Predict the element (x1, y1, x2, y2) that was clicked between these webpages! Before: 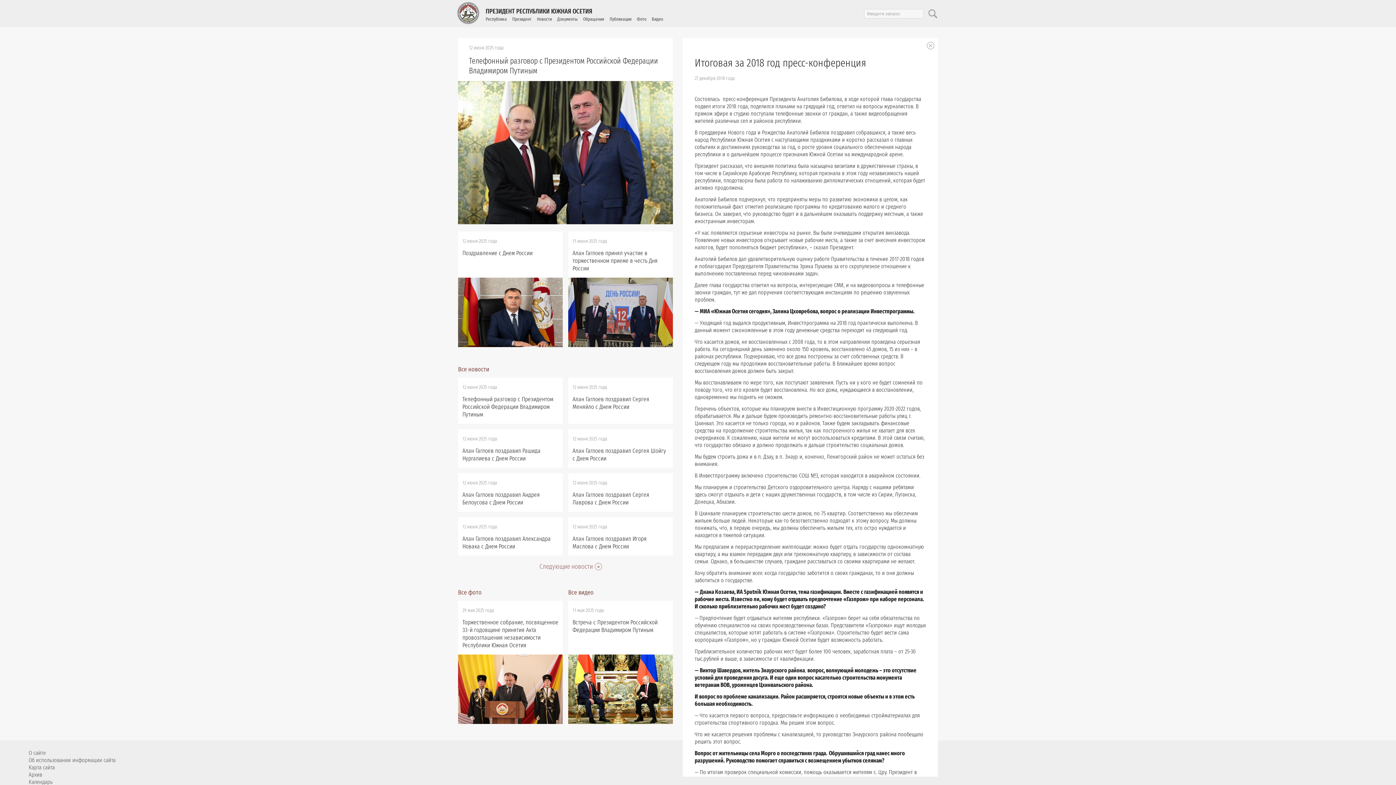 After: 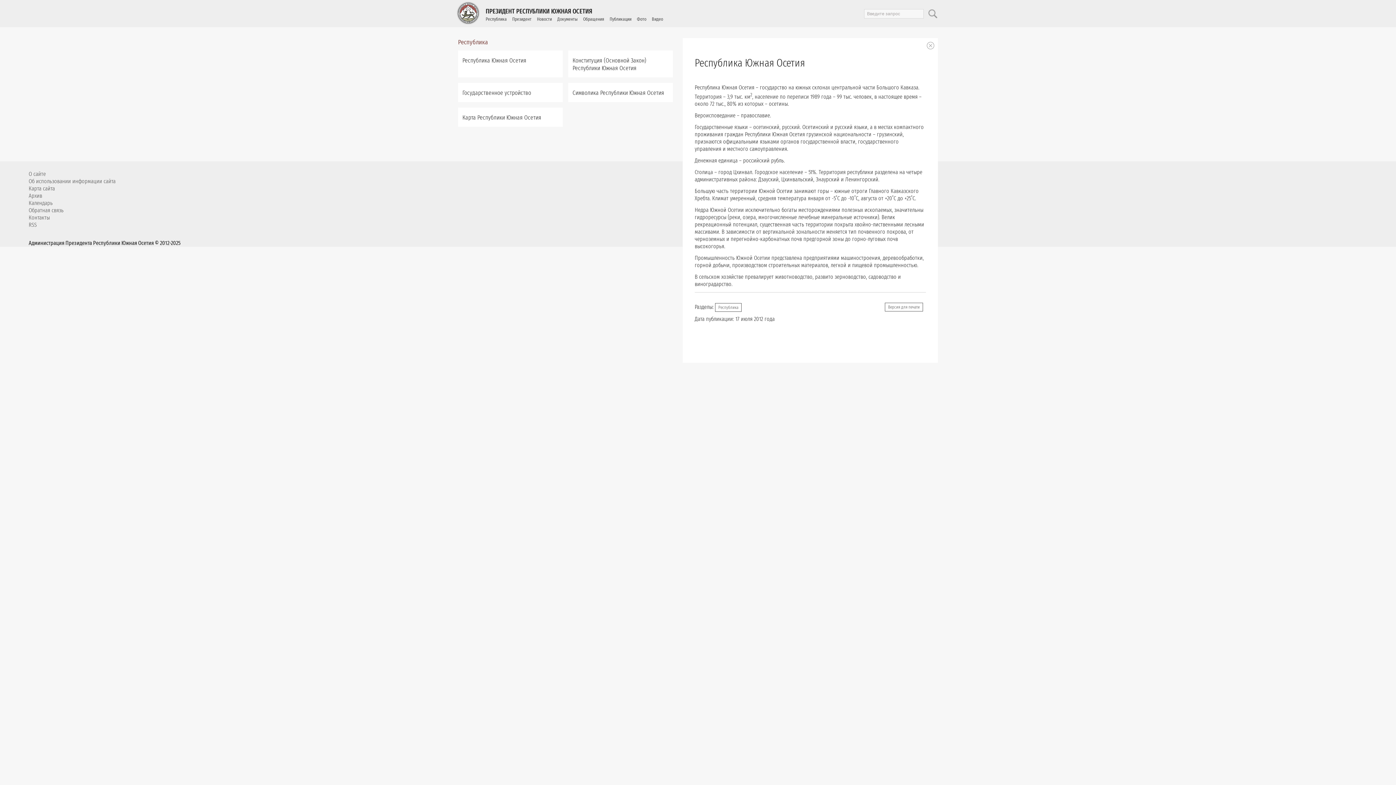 Action: label: Республика bbox: (485, 16, 506, 21)